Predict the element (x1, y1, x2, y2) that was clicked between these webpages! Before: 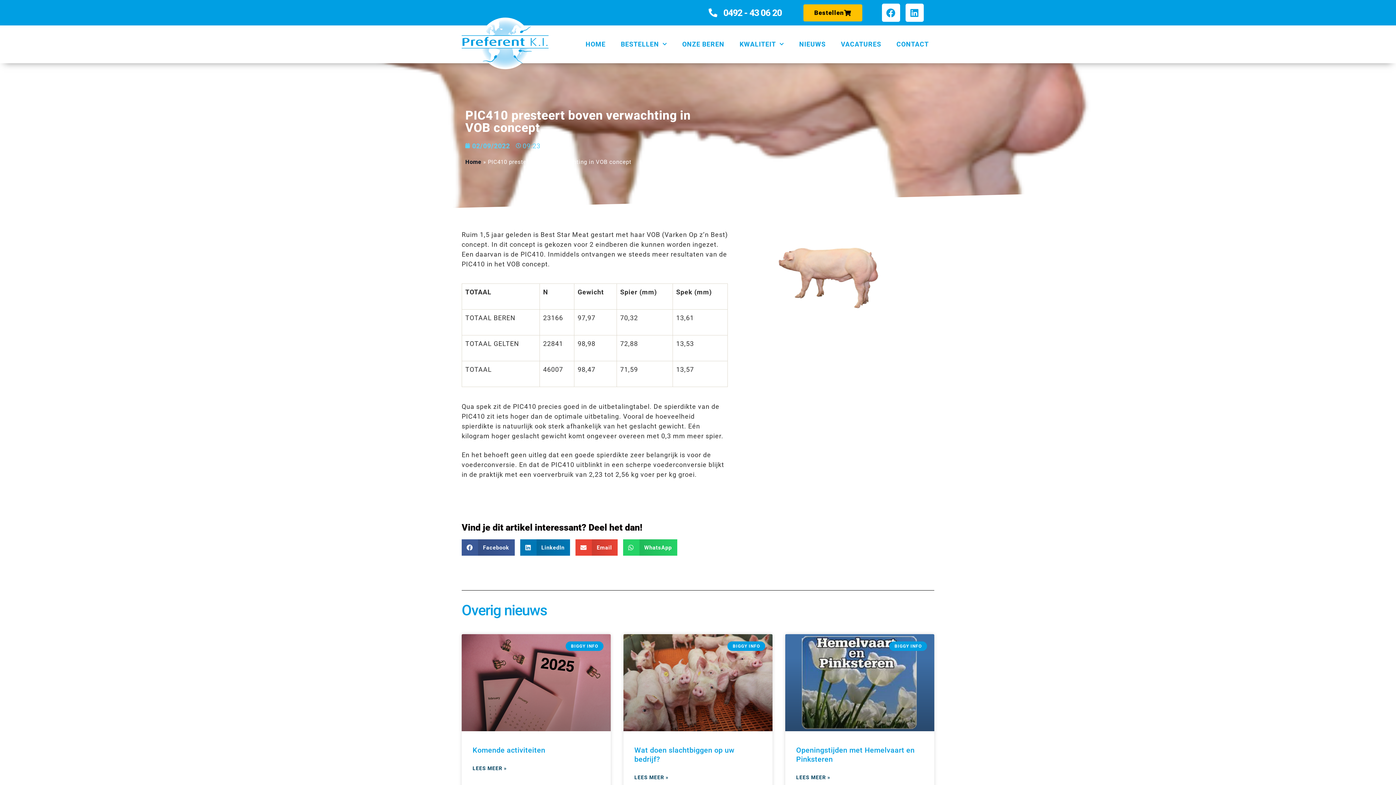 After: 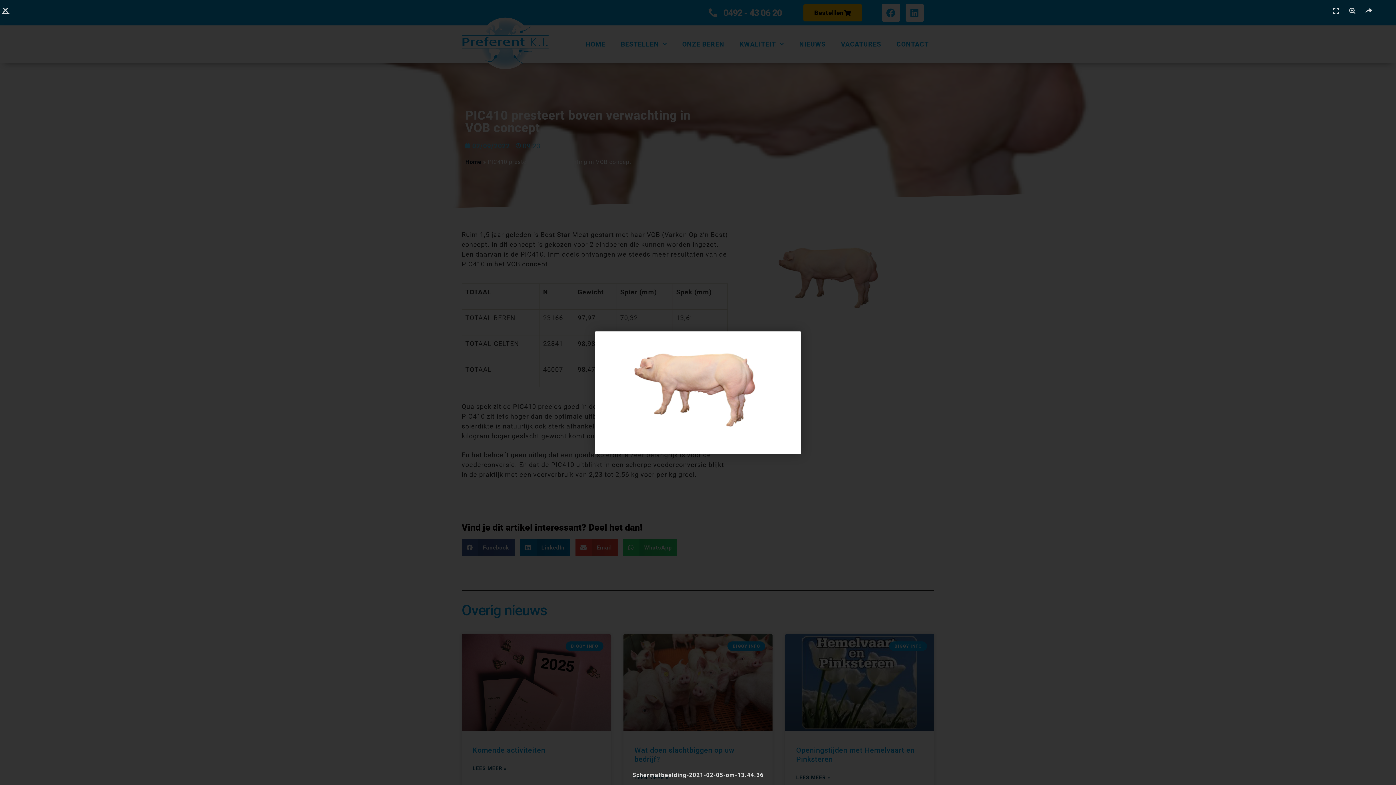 Action: bbox: (746, 229, 916, 330)